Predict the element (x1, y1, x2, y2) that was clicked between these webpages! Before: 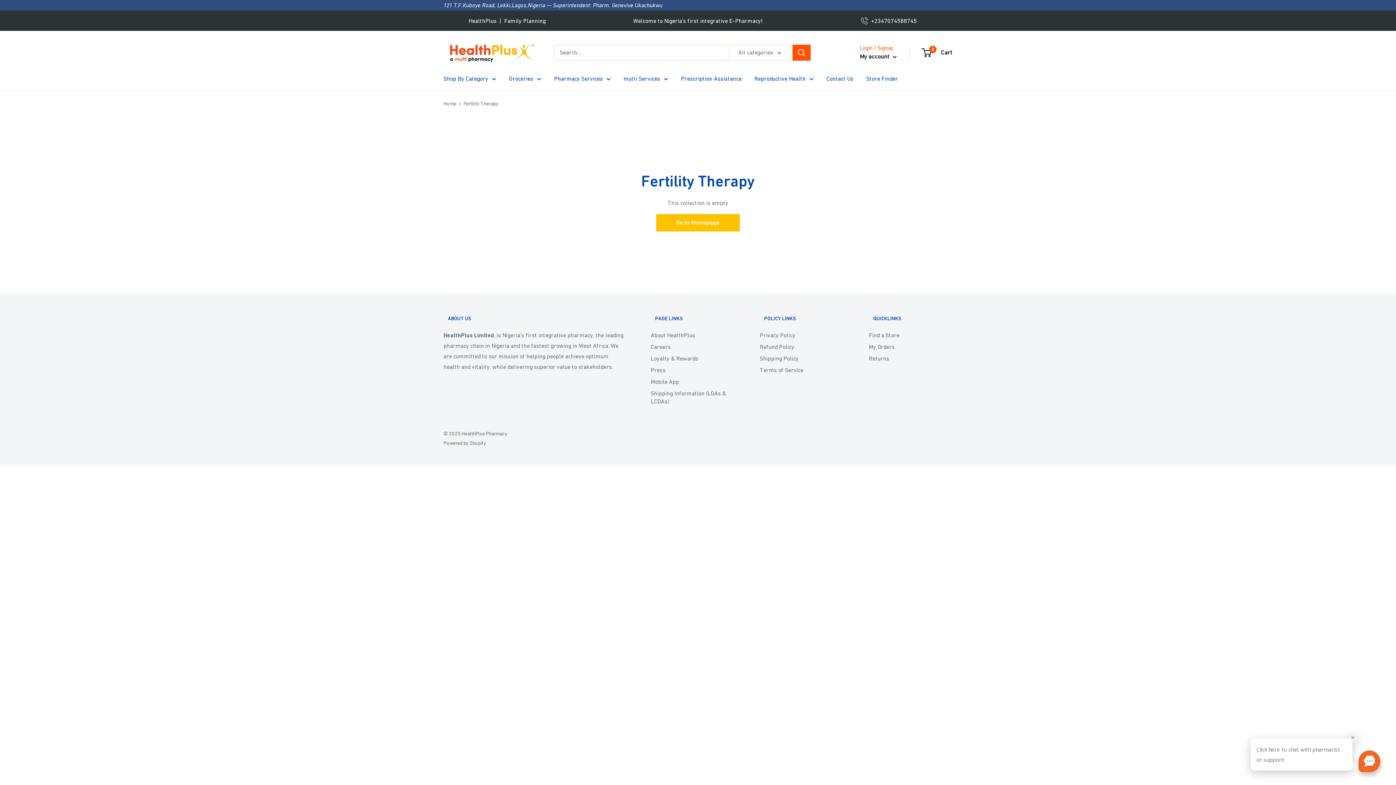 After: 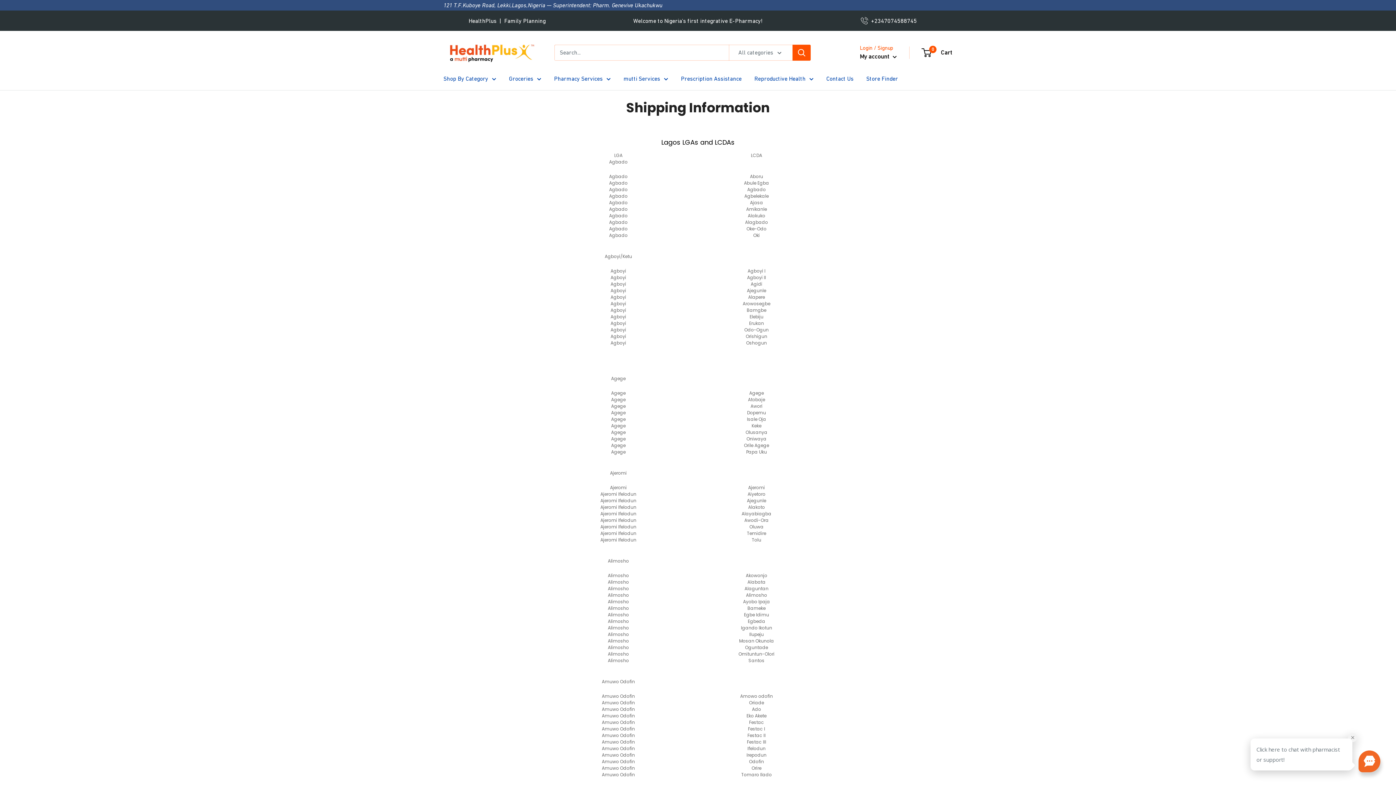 Action: bbox: (650, 387, 734, 407) label: Shipping Information (LGAs & LCDAs)